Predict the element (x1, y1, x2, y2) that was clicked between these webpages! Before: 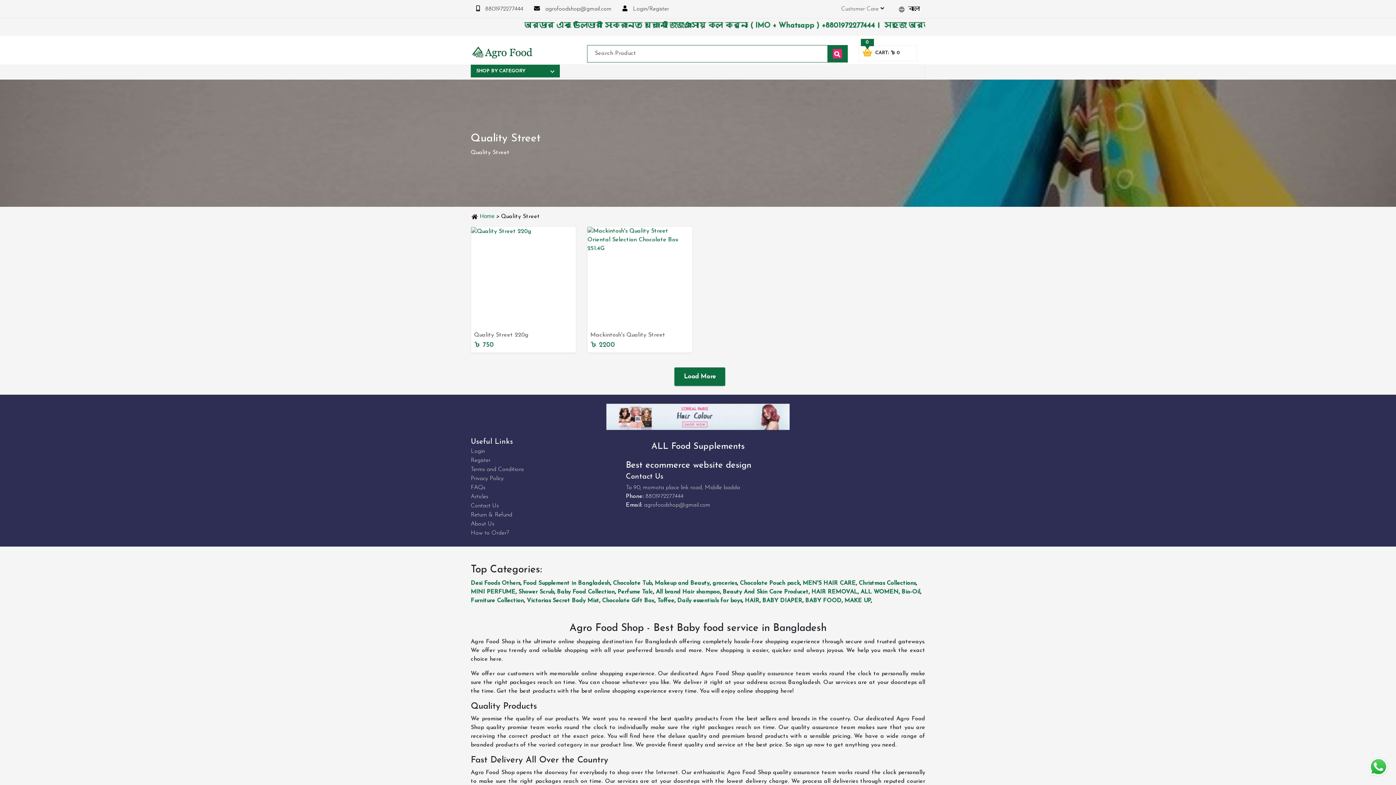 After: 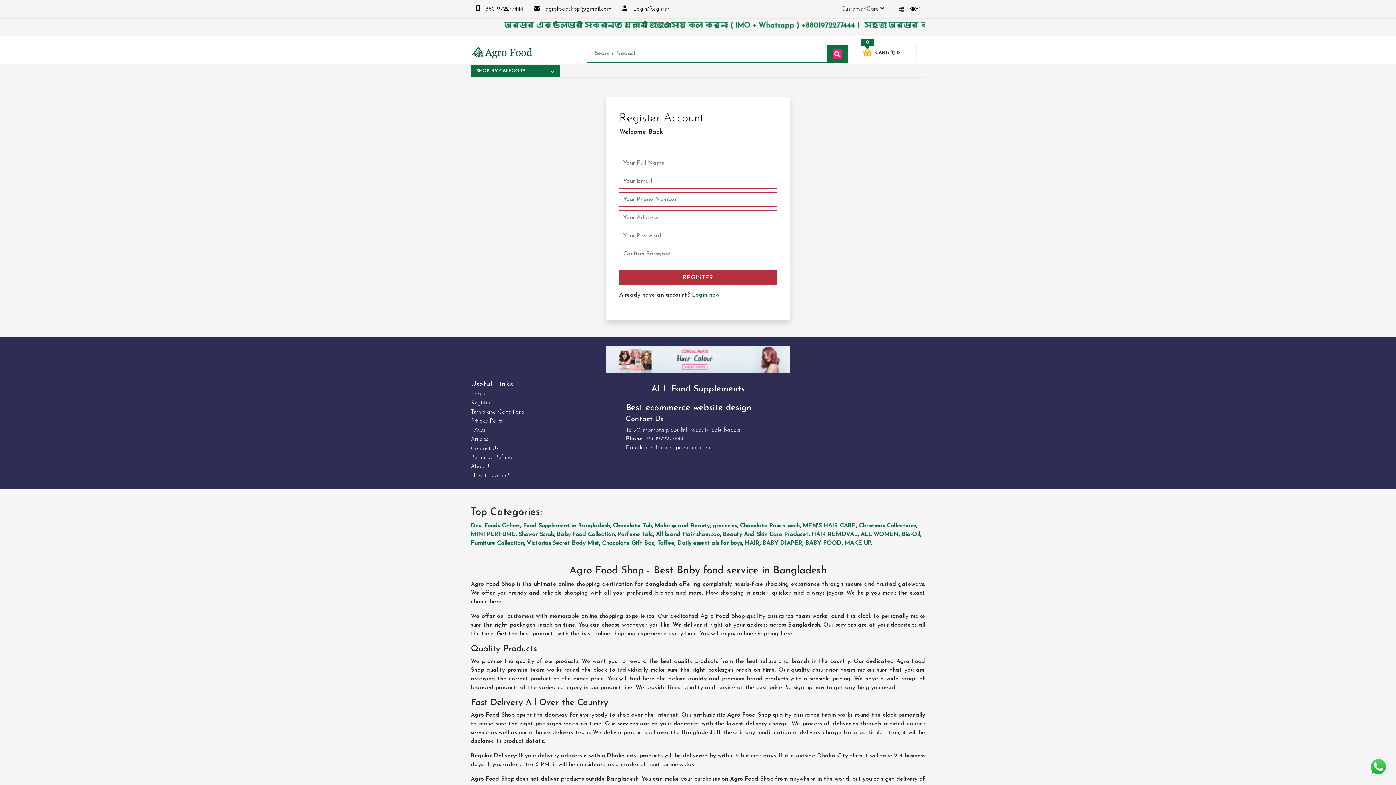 Action: label: Register bbox: (470, 457, 490, 463)